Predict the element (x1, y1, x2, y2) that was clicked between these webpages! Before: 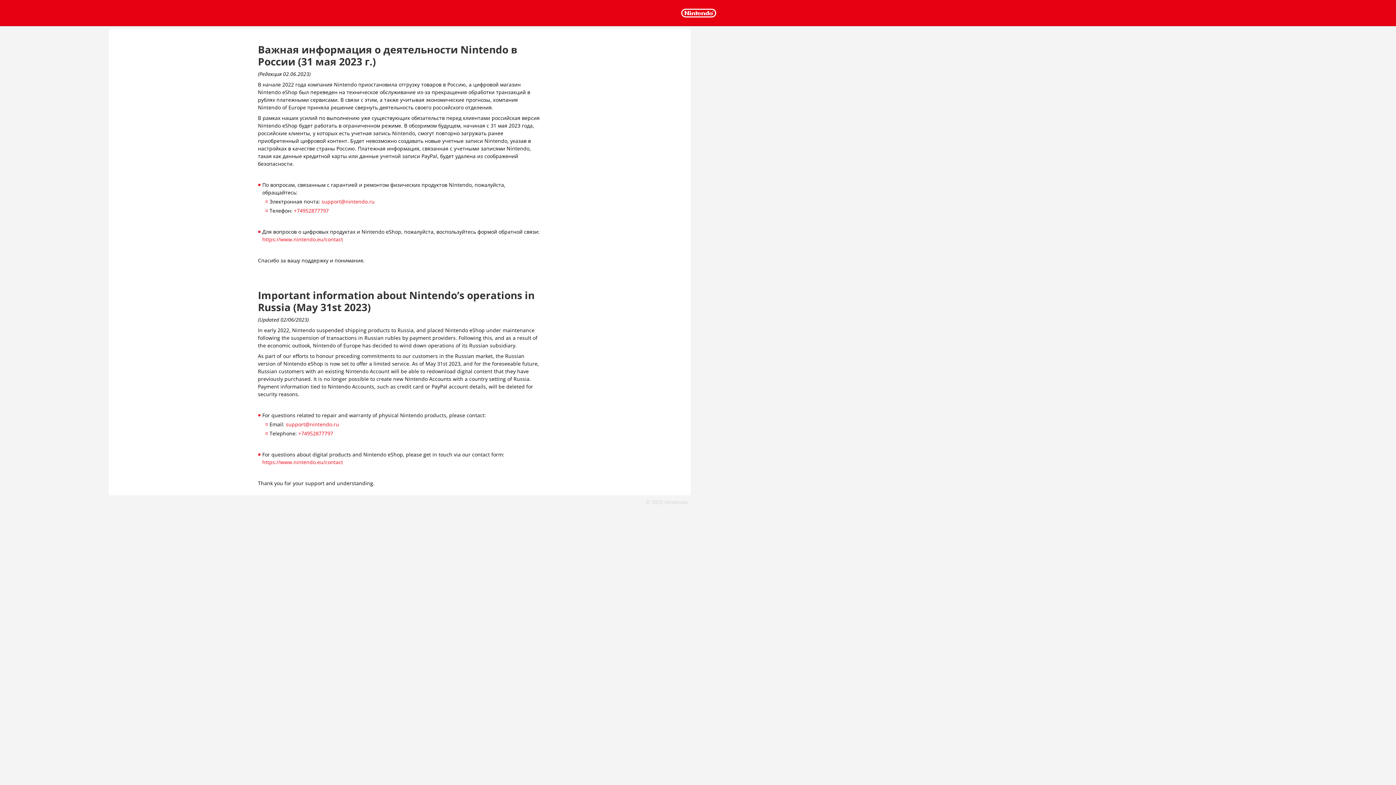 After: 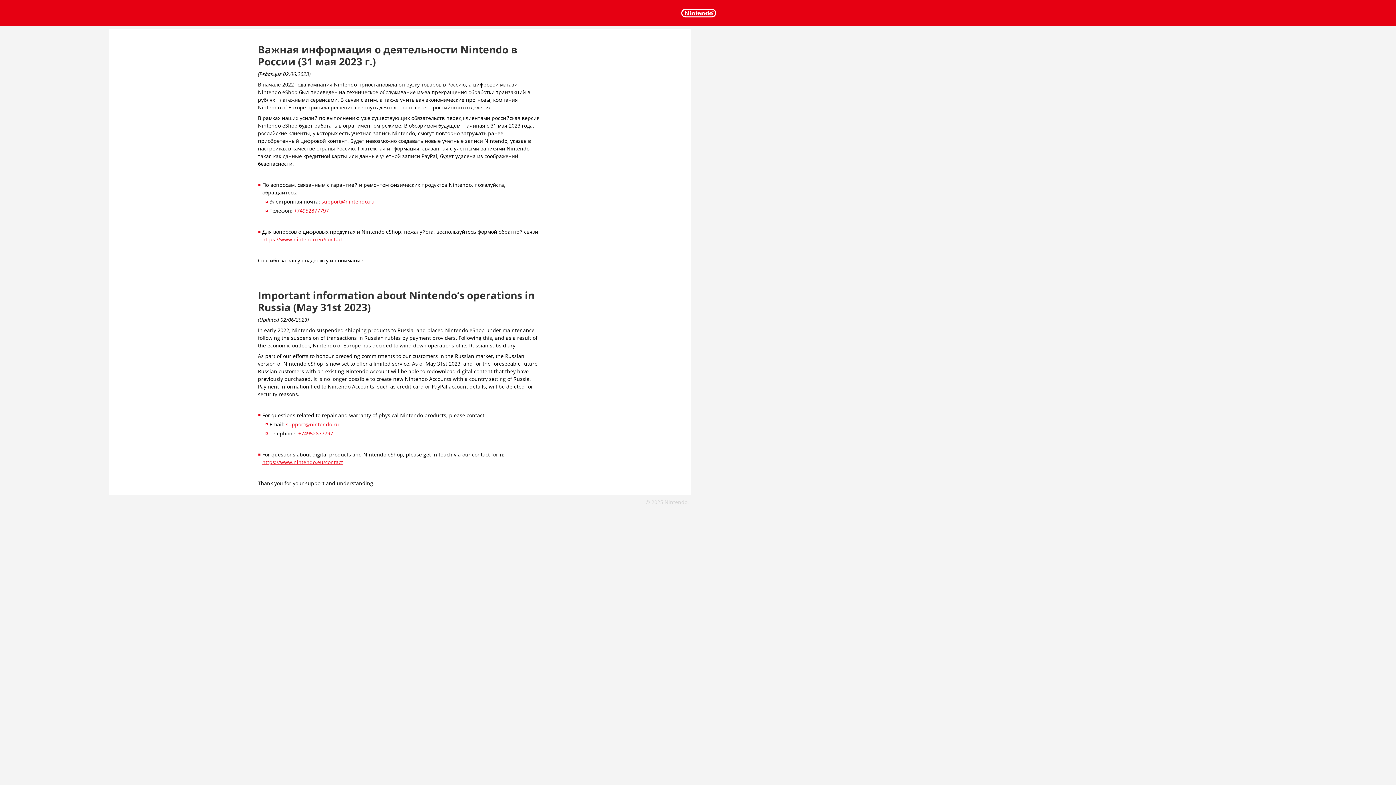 Action: label: https://www.nintendo.eu/contact bbox: (262, 458, 343, 465)